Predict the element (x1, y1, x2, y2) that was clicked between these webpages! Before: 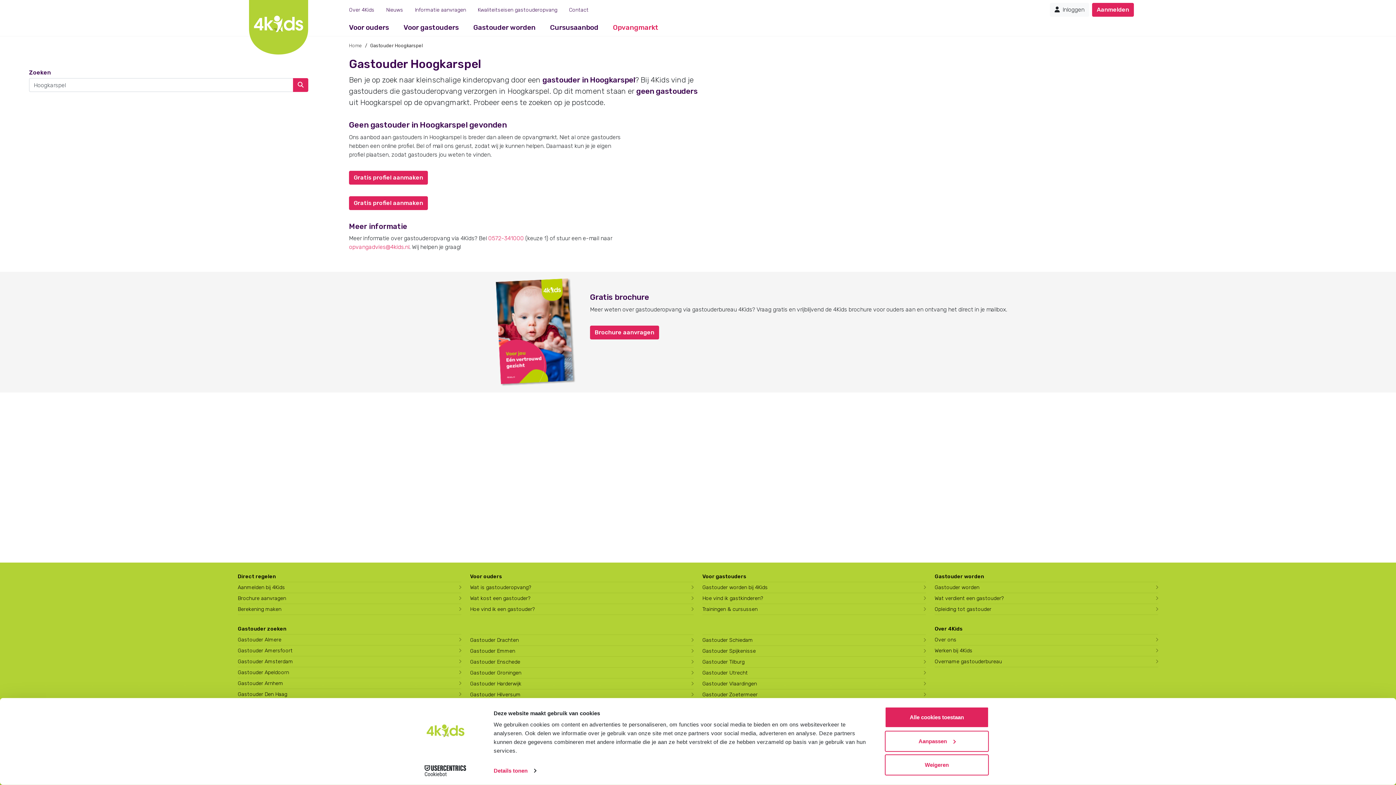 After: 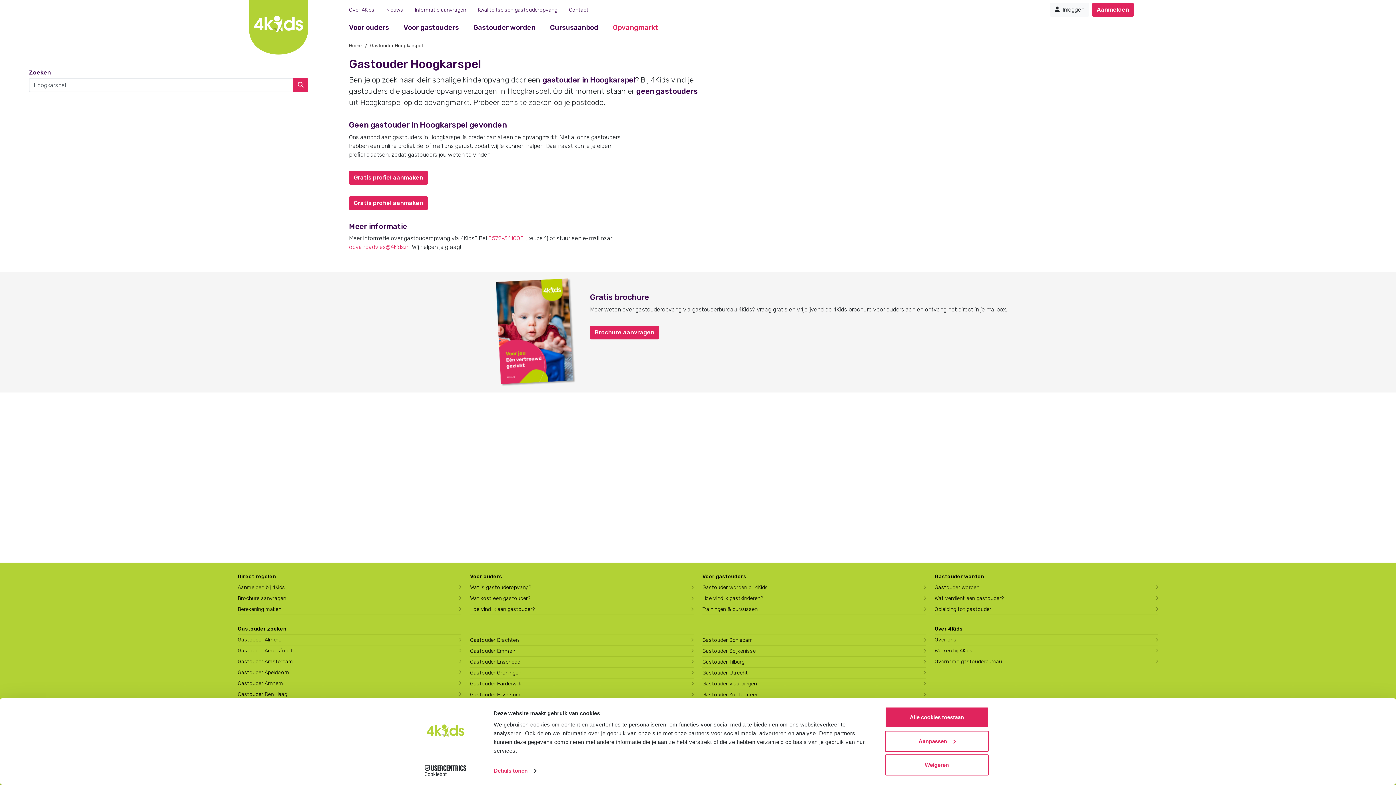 Action: label: Cookiebot - opens in a new window bbox: (413, 765, 477, 776)